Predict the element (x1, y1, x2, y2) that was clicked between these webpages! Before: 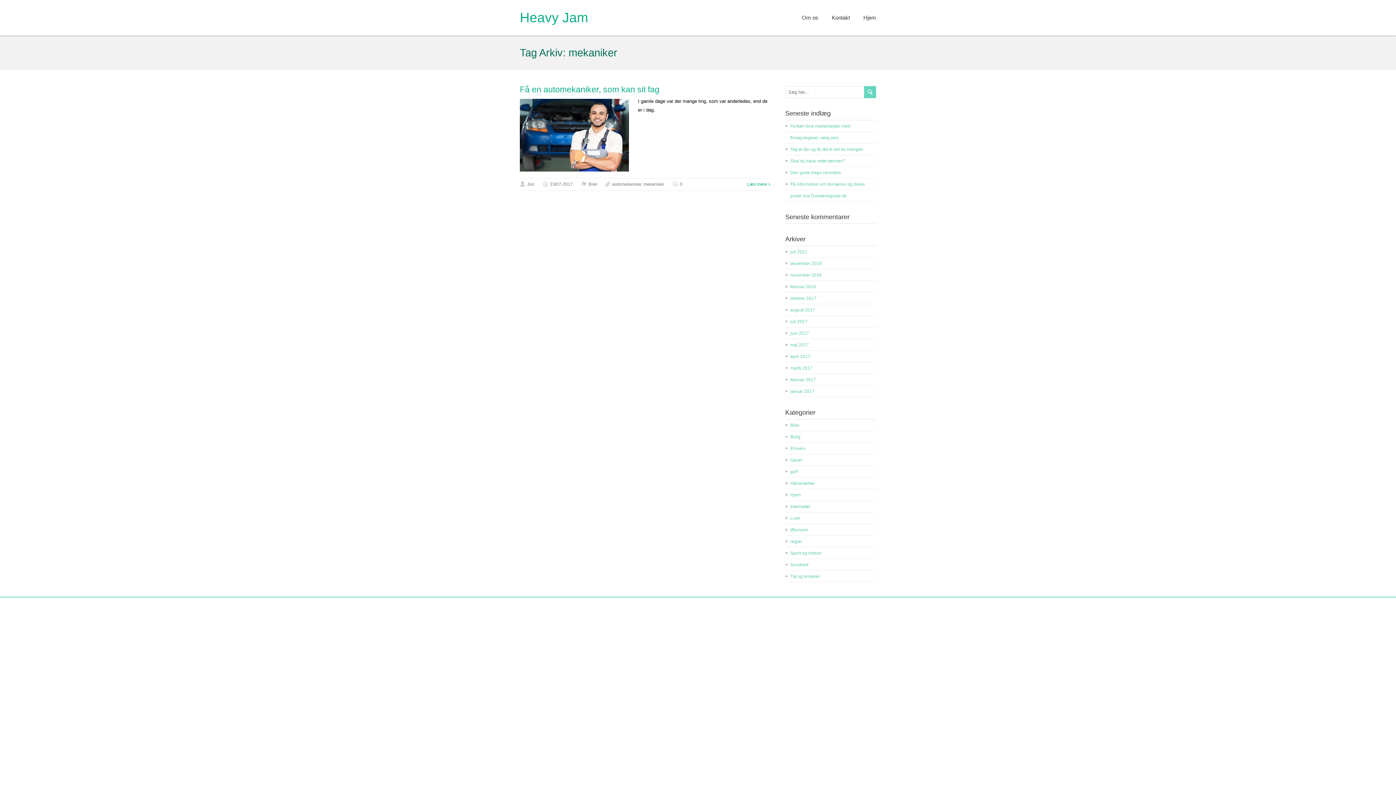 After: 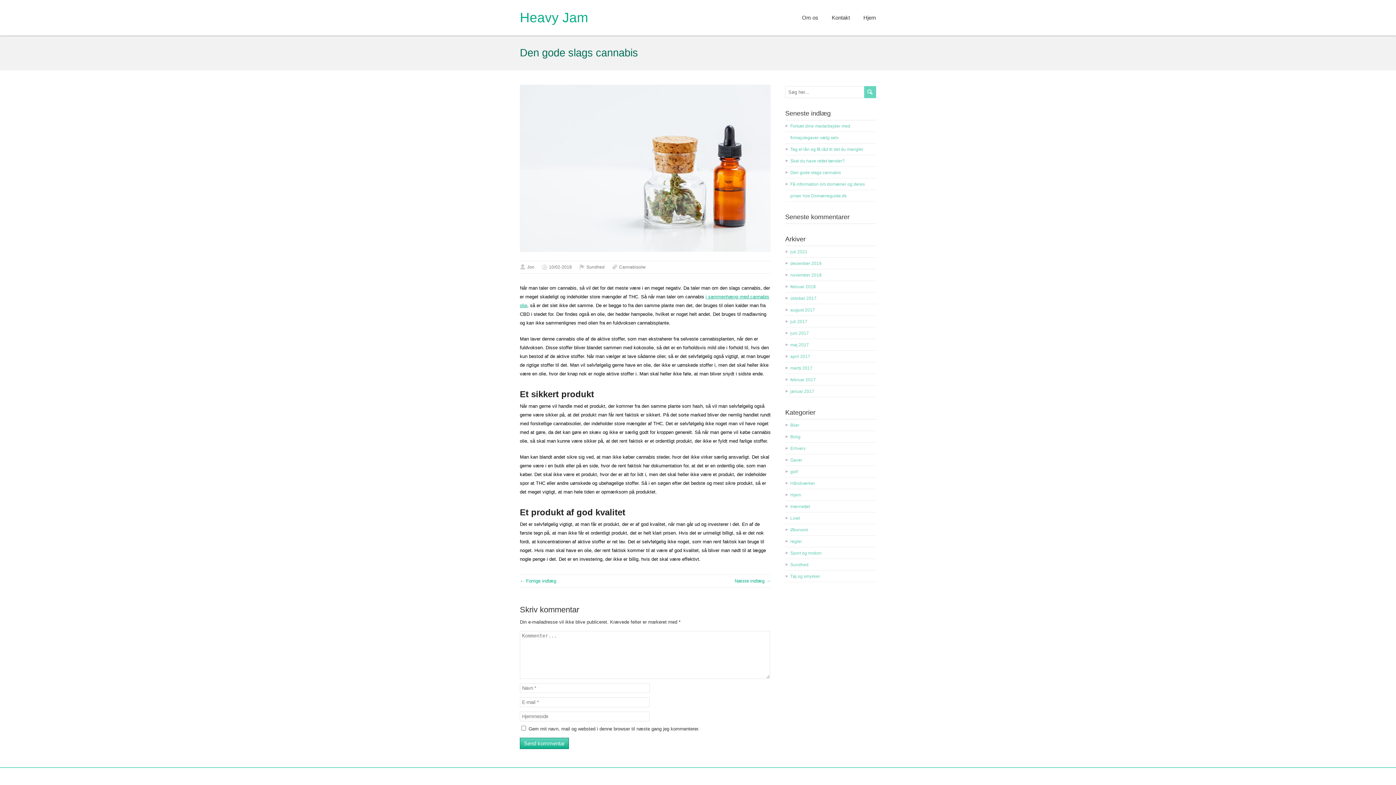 Action: label: Den gode slags cannabis bbox: (790, 170, 841, 175)